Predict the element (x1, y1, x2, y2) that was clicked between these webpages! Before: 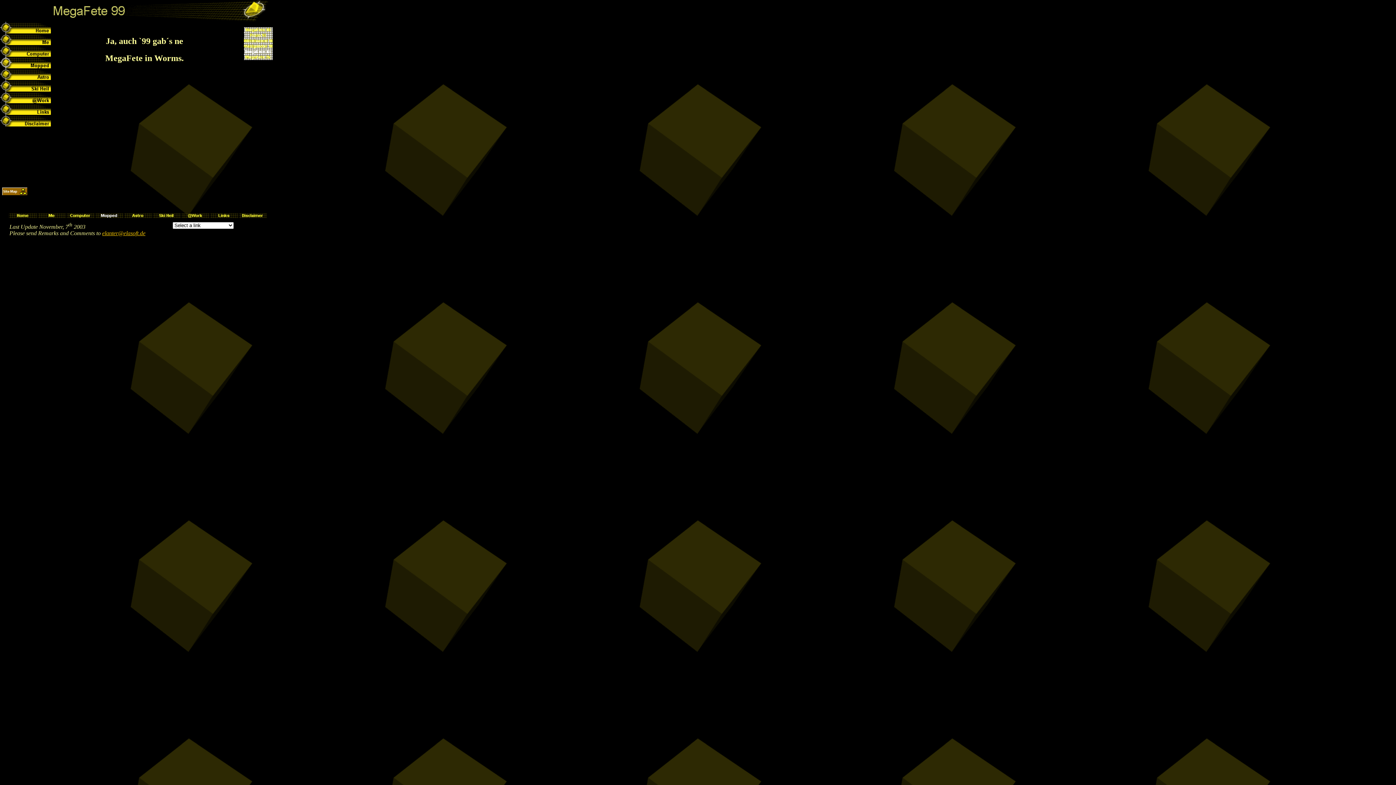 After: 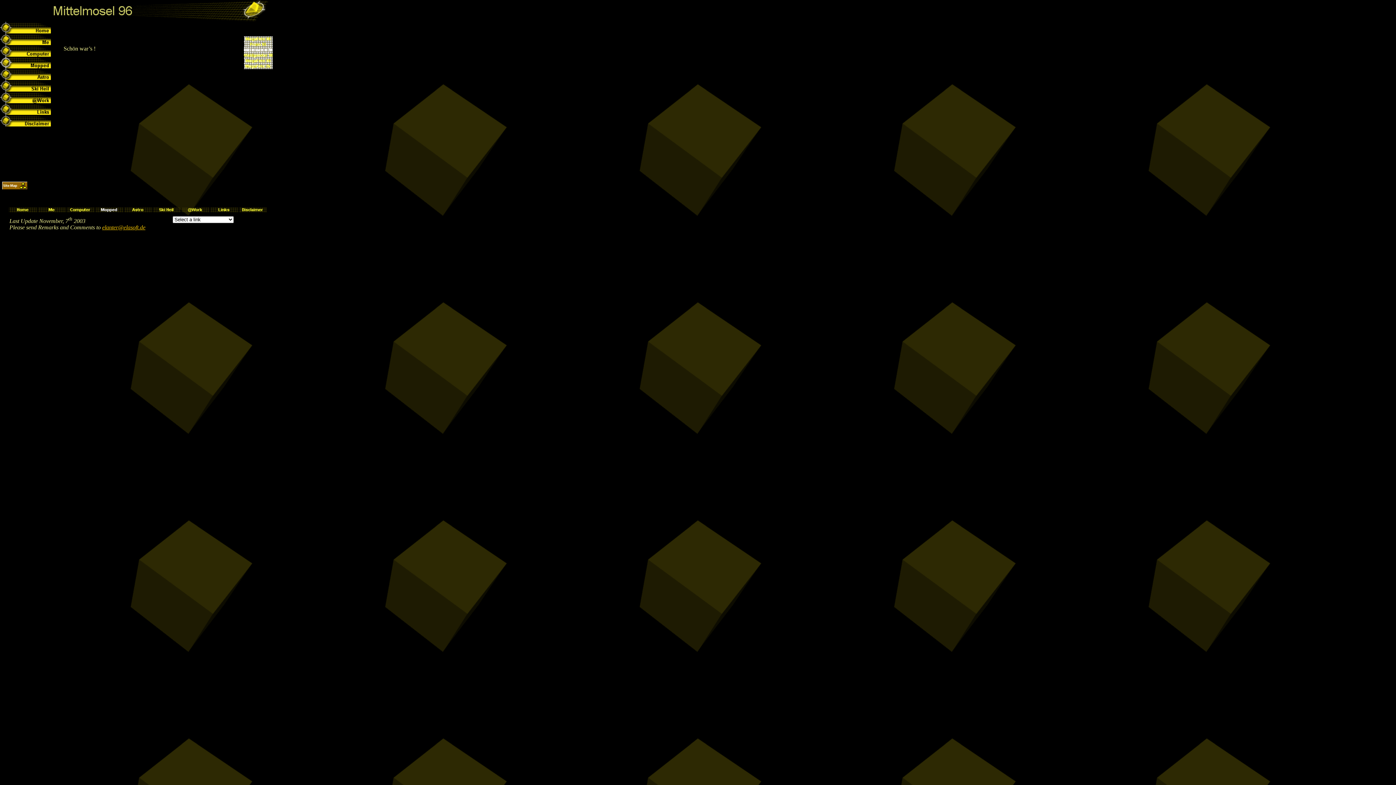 Action: bbox: (244, 38, 272, 44)